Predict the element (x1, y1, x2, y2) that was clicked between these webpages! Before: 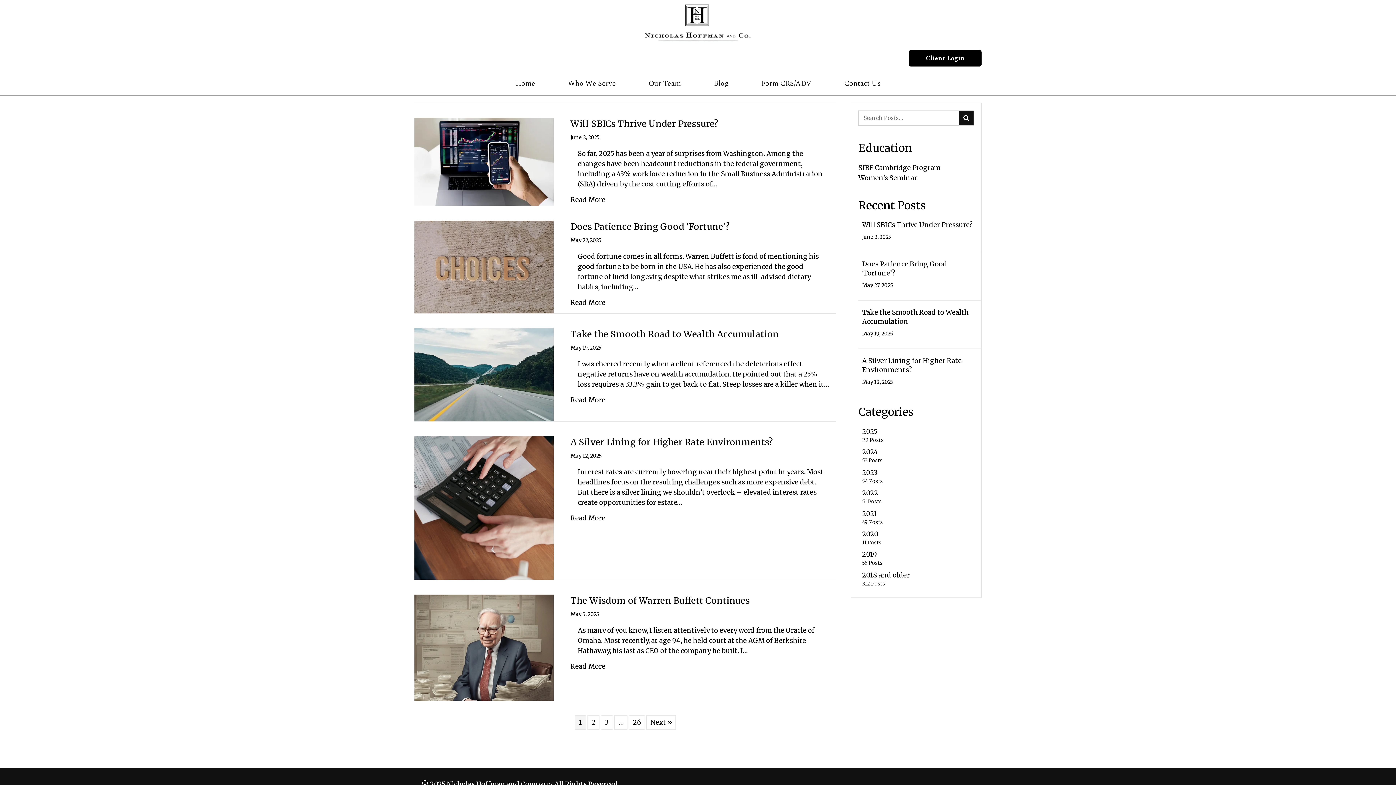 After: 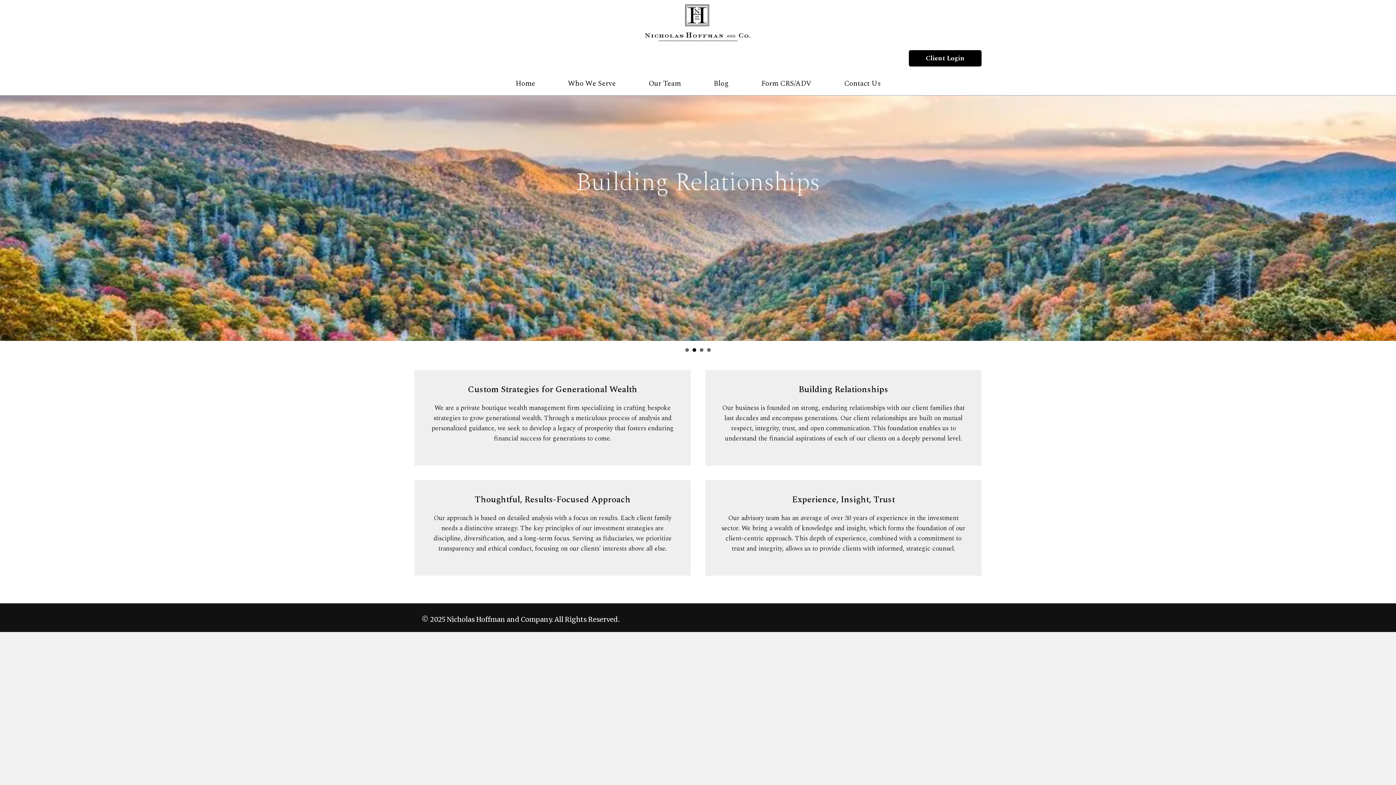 Action: bbox: (510, 75, 540, 91) label: Home